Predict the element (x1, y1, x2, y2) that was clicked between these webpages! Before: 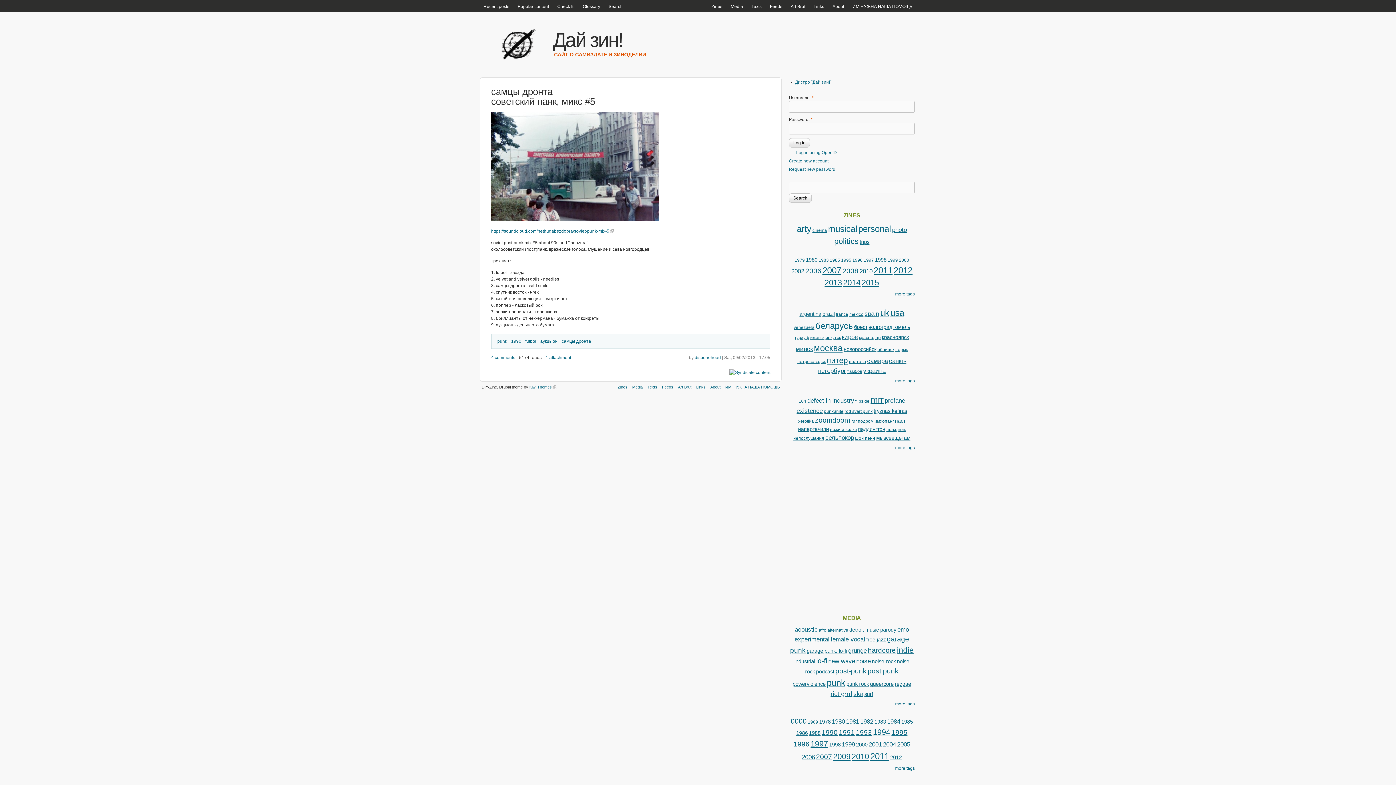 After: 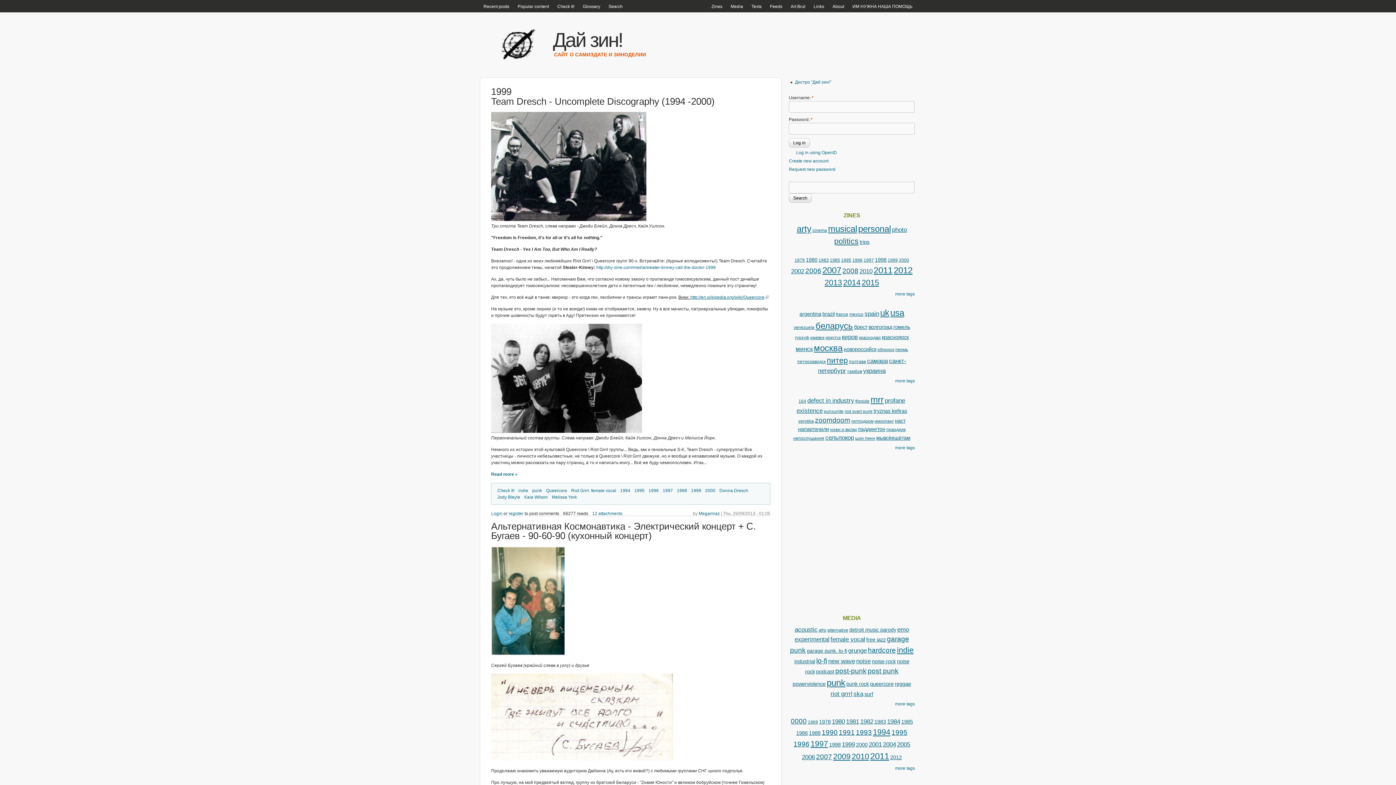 Action: label: 1999 bbox: (842, 741, 855, 748)